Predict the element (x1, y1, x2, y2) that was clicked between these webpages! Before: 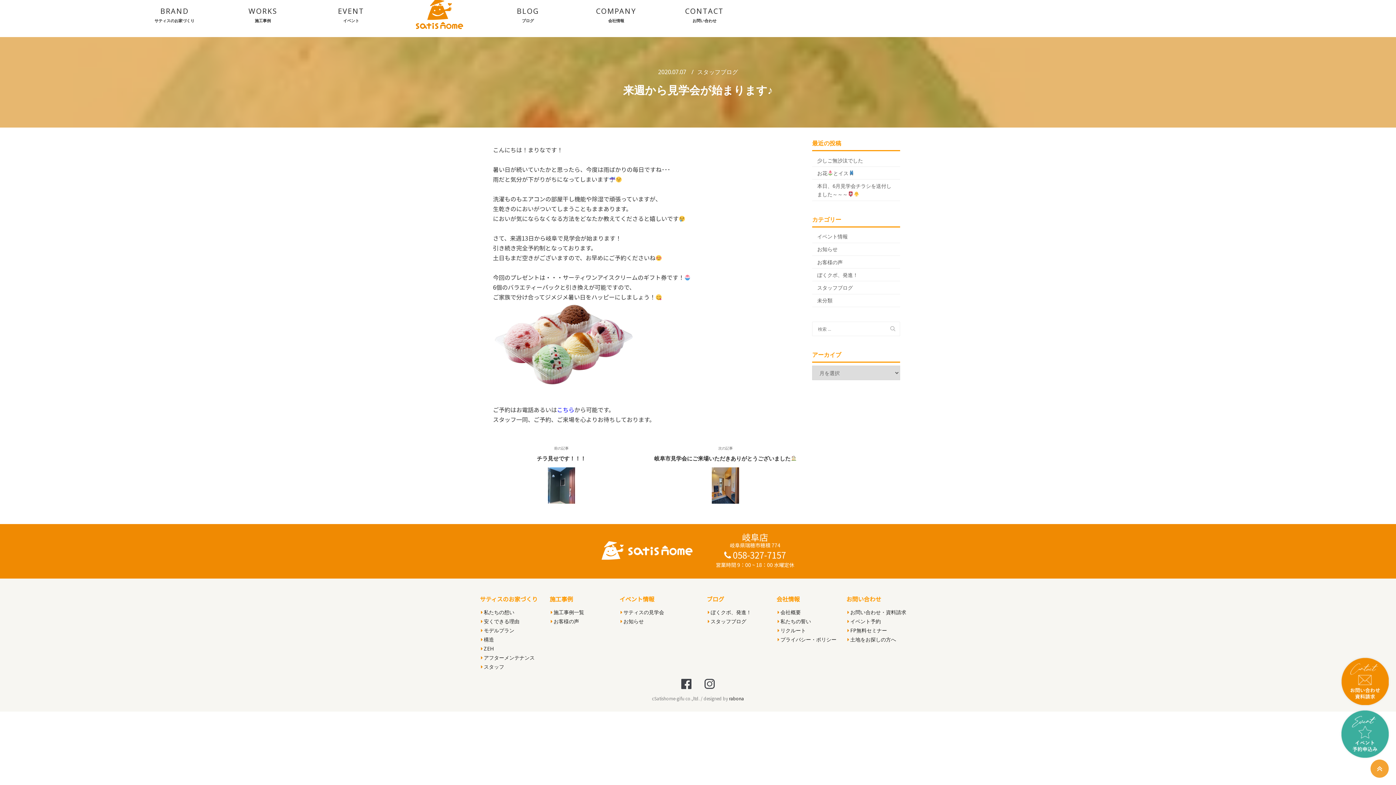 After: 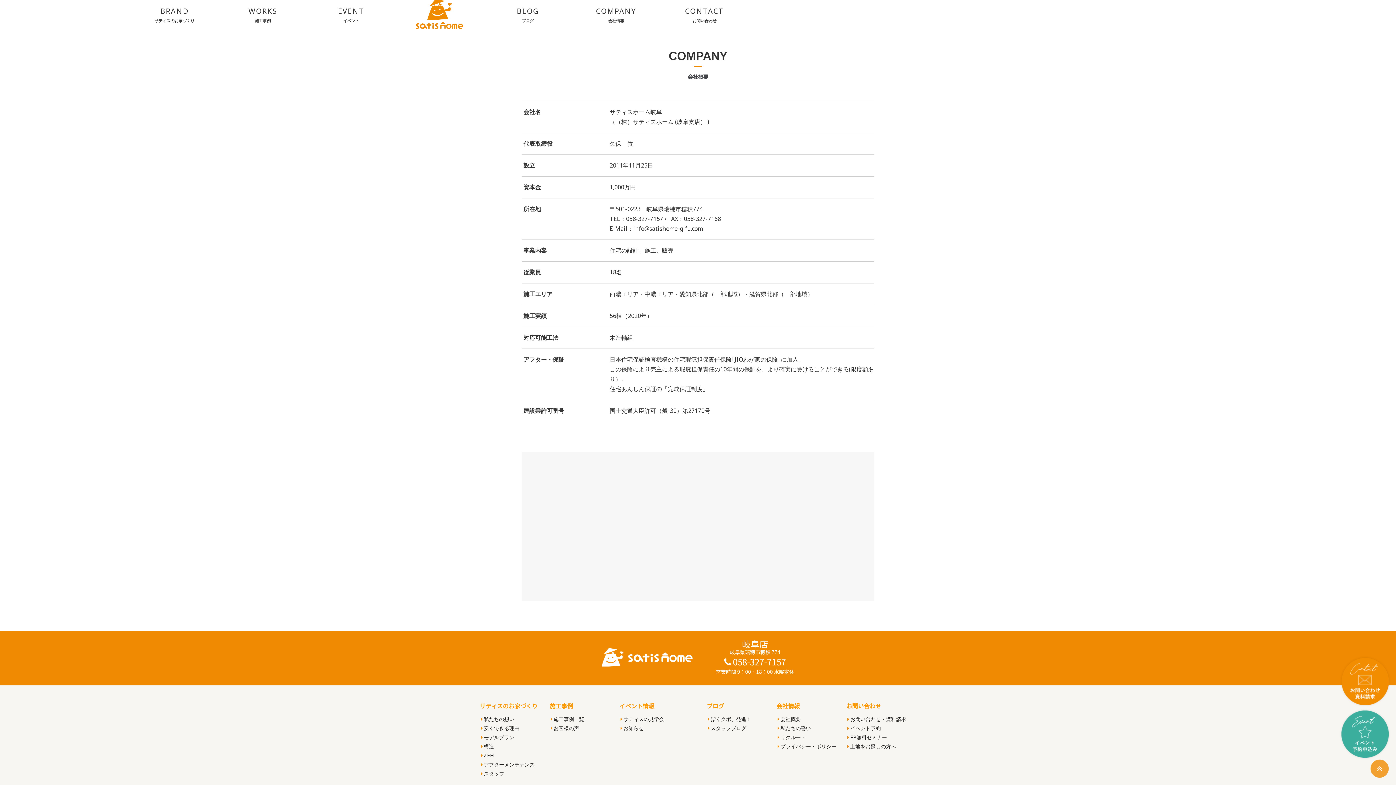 Action: bbox: (777, 609, 801, 615) label: 会社概要